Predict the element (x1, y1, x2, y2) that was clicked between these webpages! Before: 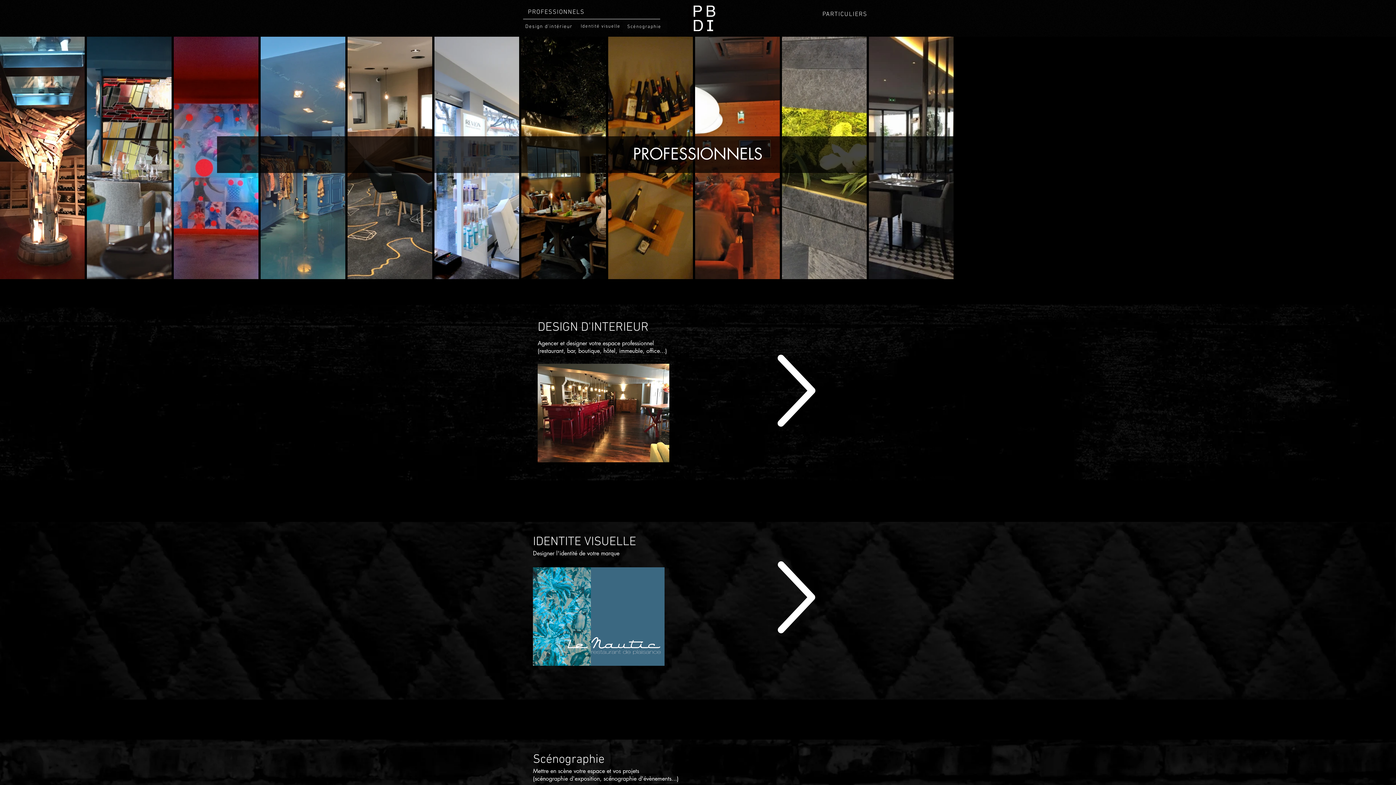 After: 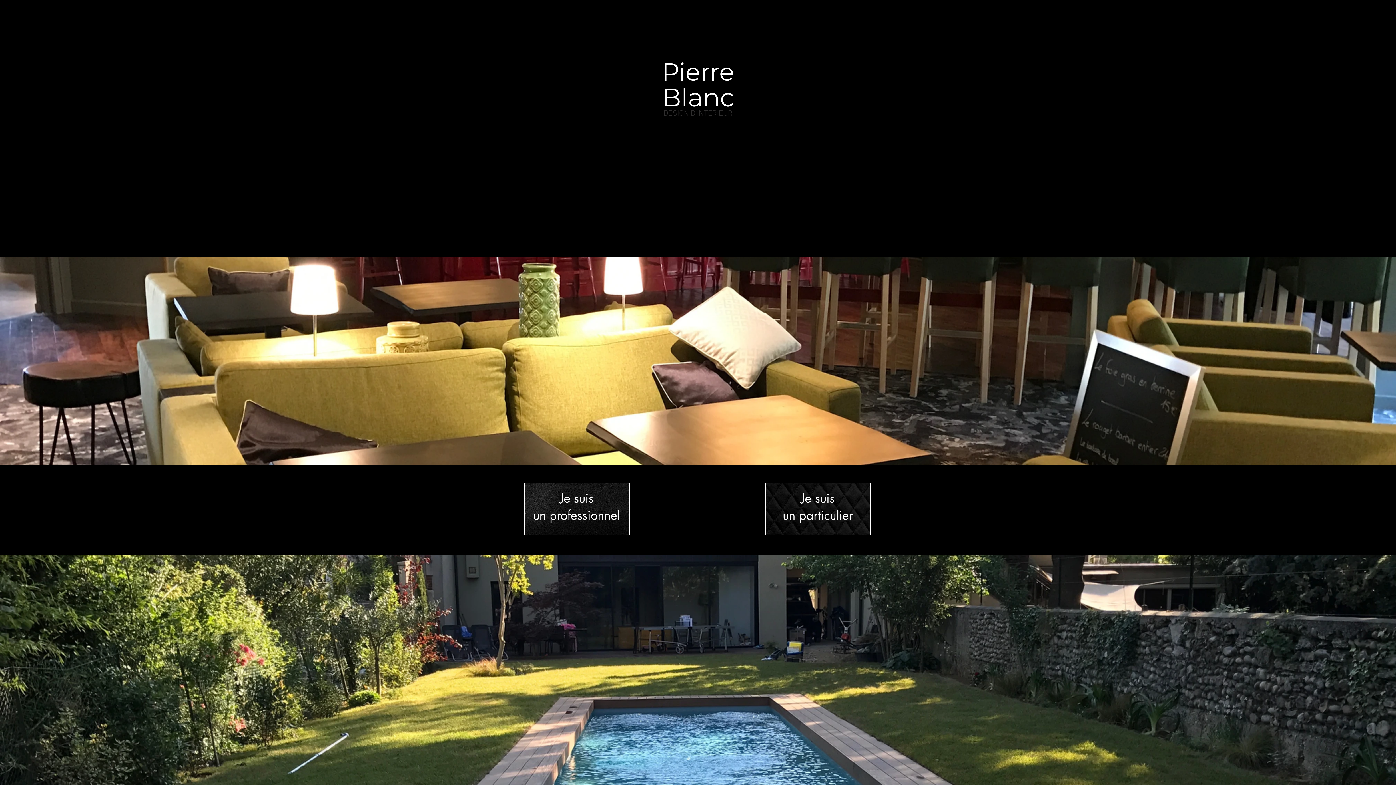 Action: bbox: (688, 4, 720, 32)